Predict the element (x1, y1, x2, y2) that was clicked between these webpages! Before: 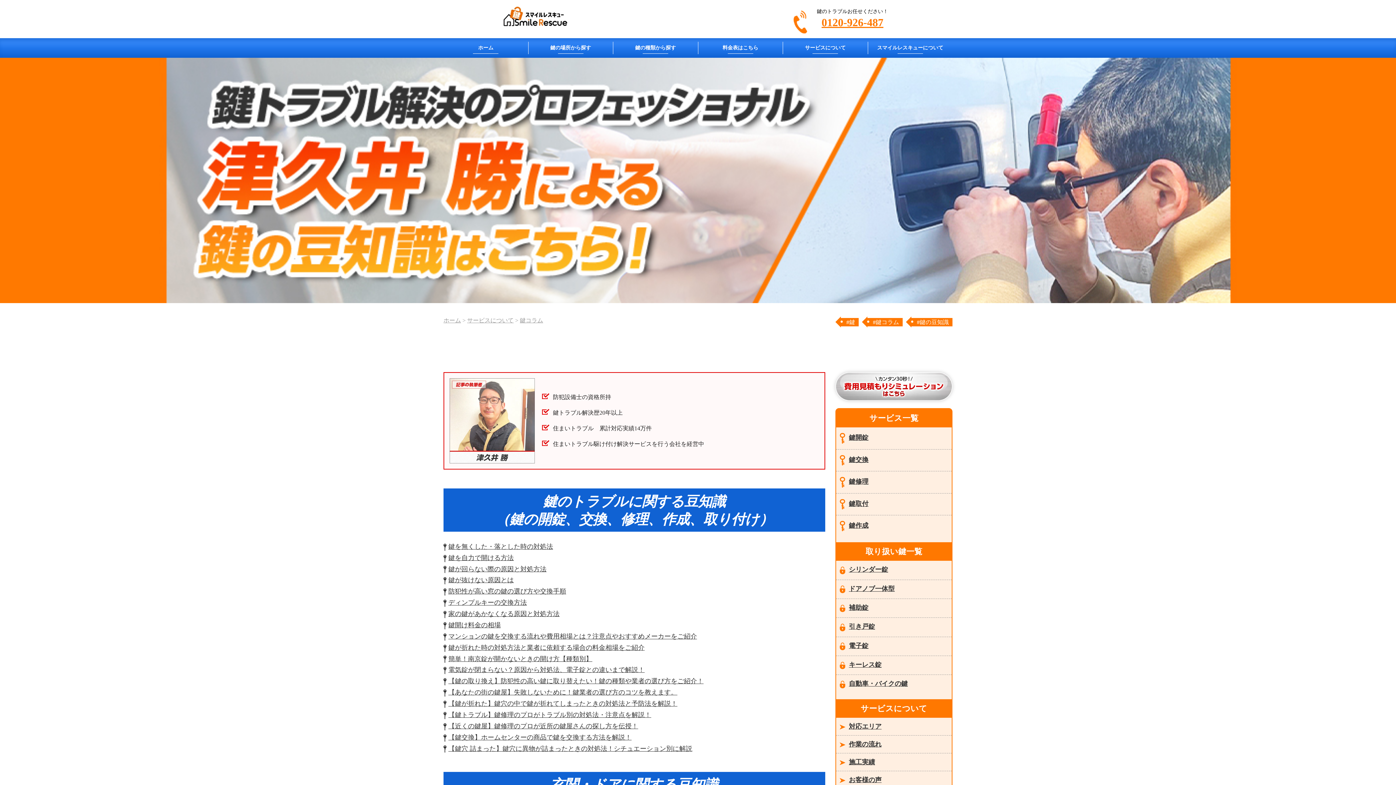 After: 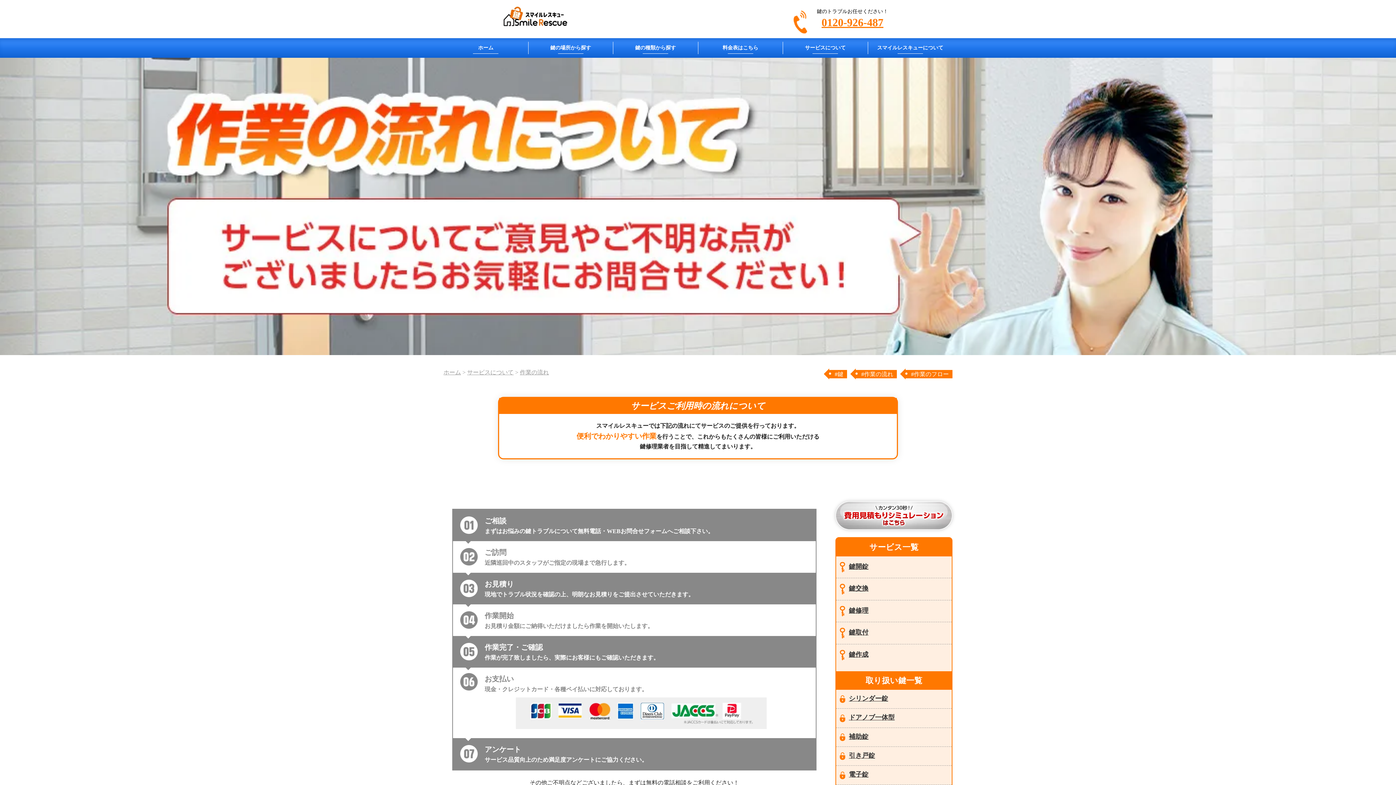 Action: bbox: (840, 741, 948, 747) label: 作業の流れ